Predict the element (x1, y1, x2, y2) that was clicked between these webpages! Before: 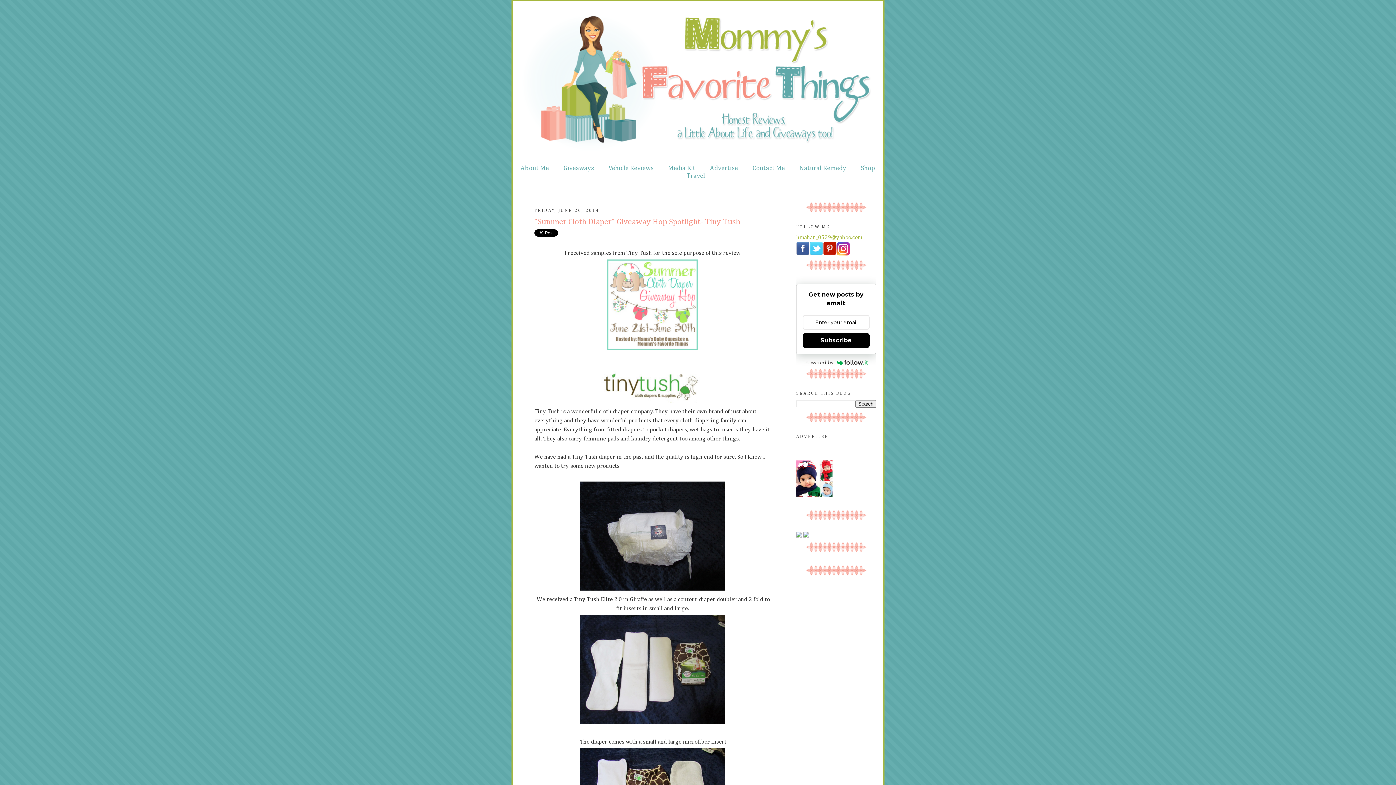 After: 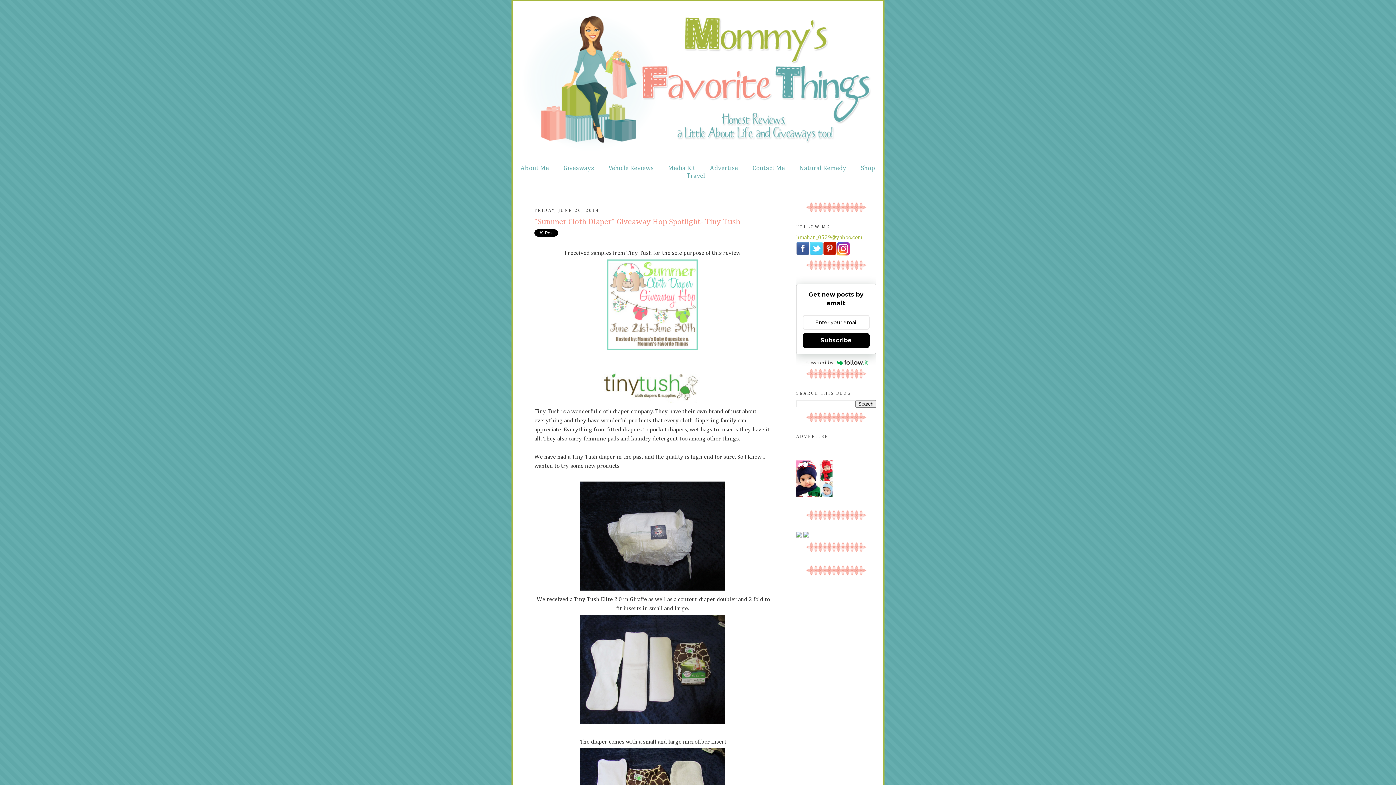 Action: bbox: (823, 251, 836, 257)